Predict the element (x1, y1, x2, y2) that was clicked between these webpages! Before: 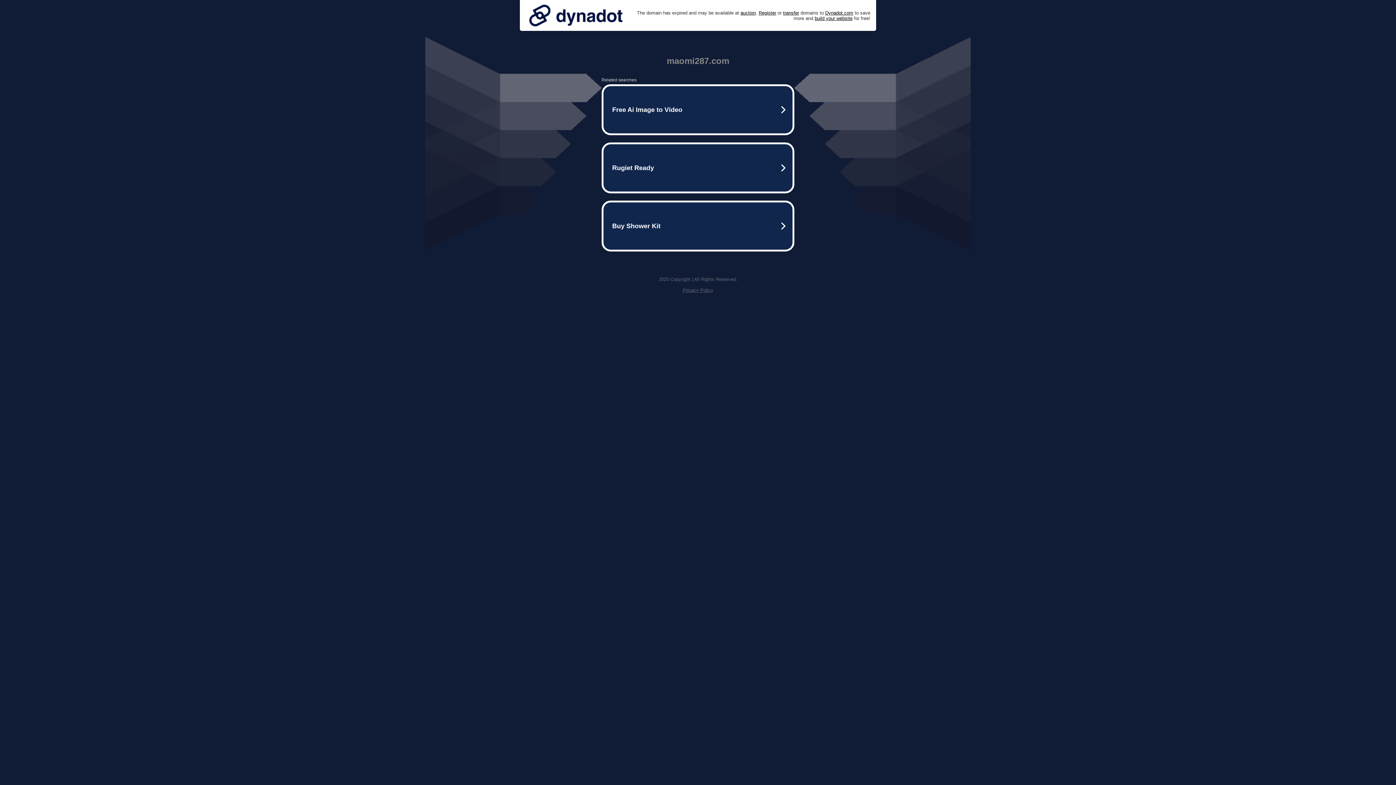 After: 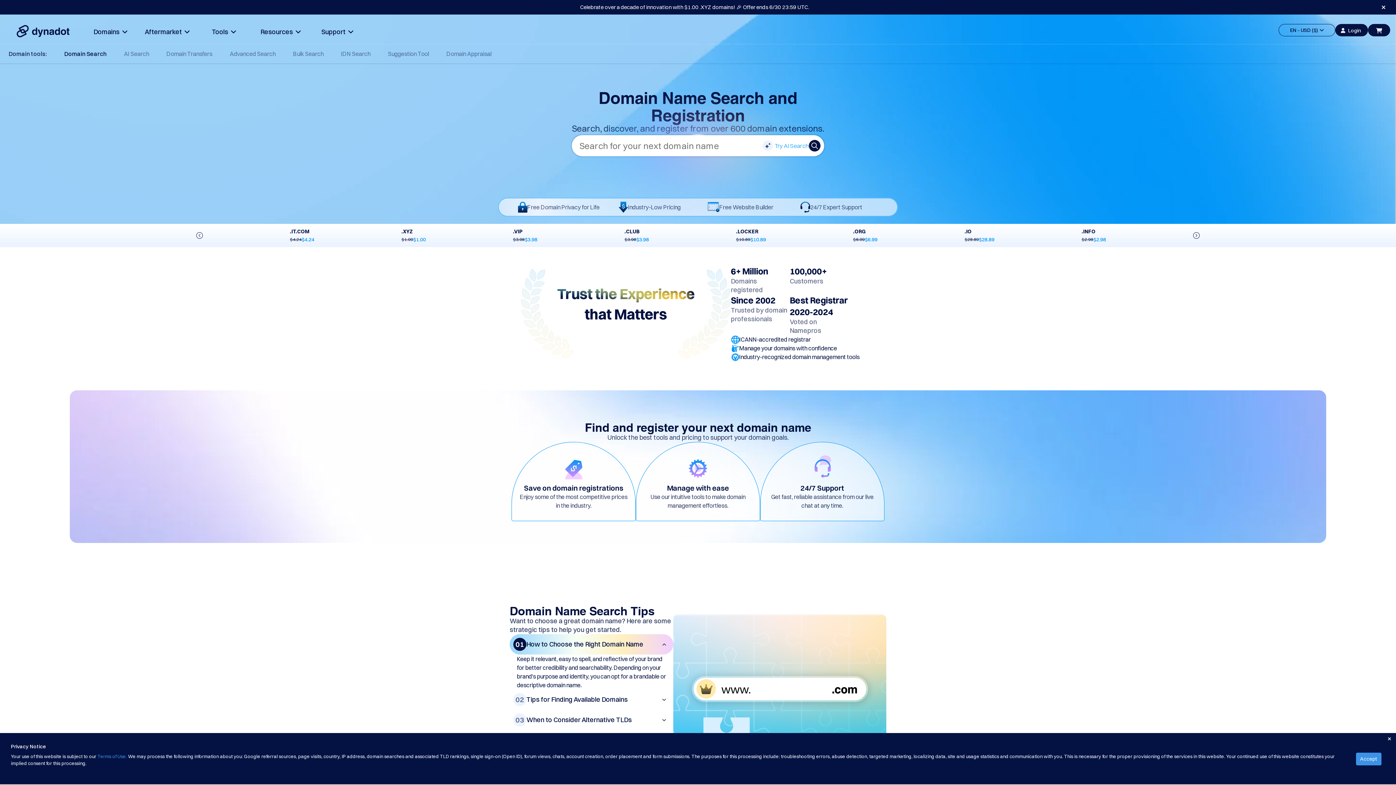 Action: bbox: (758, 10, 776, 15) label: Register